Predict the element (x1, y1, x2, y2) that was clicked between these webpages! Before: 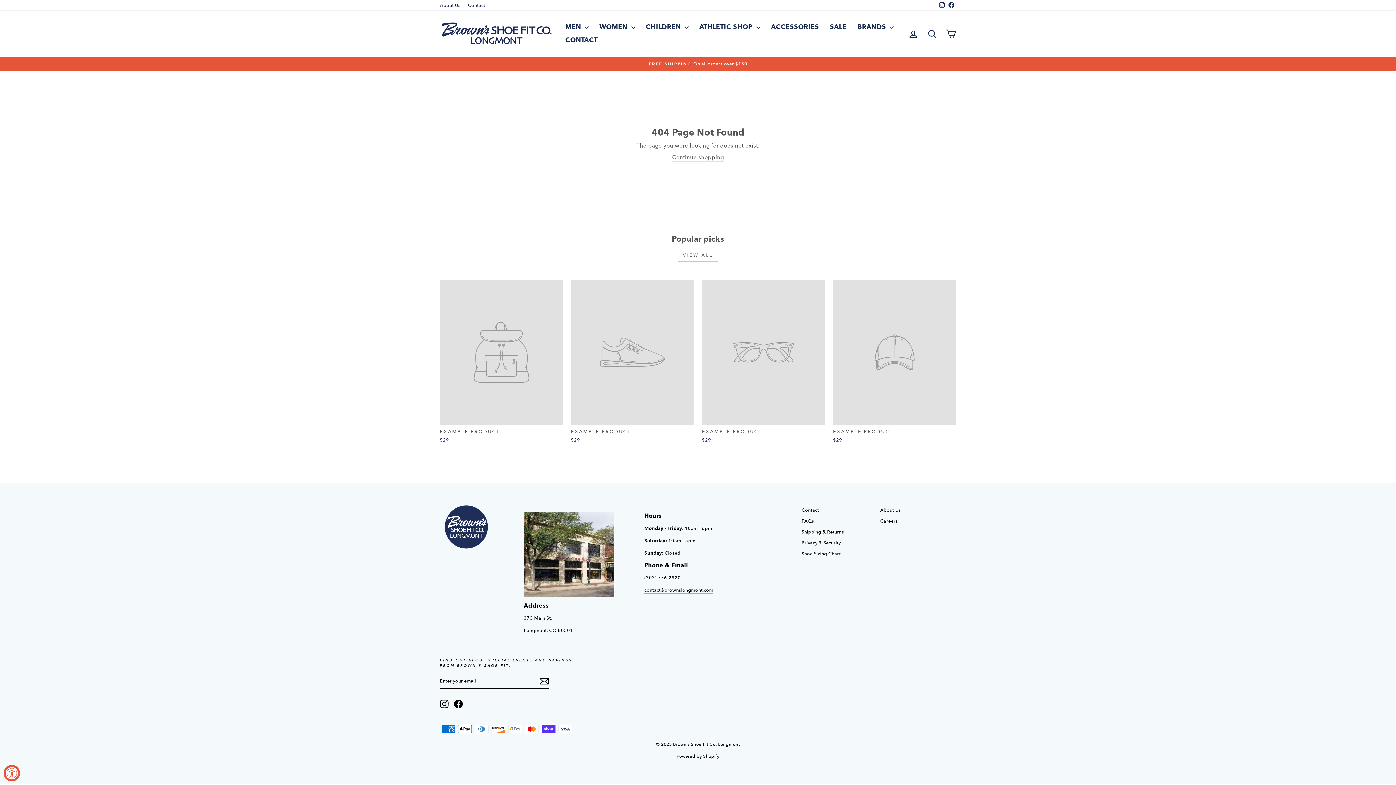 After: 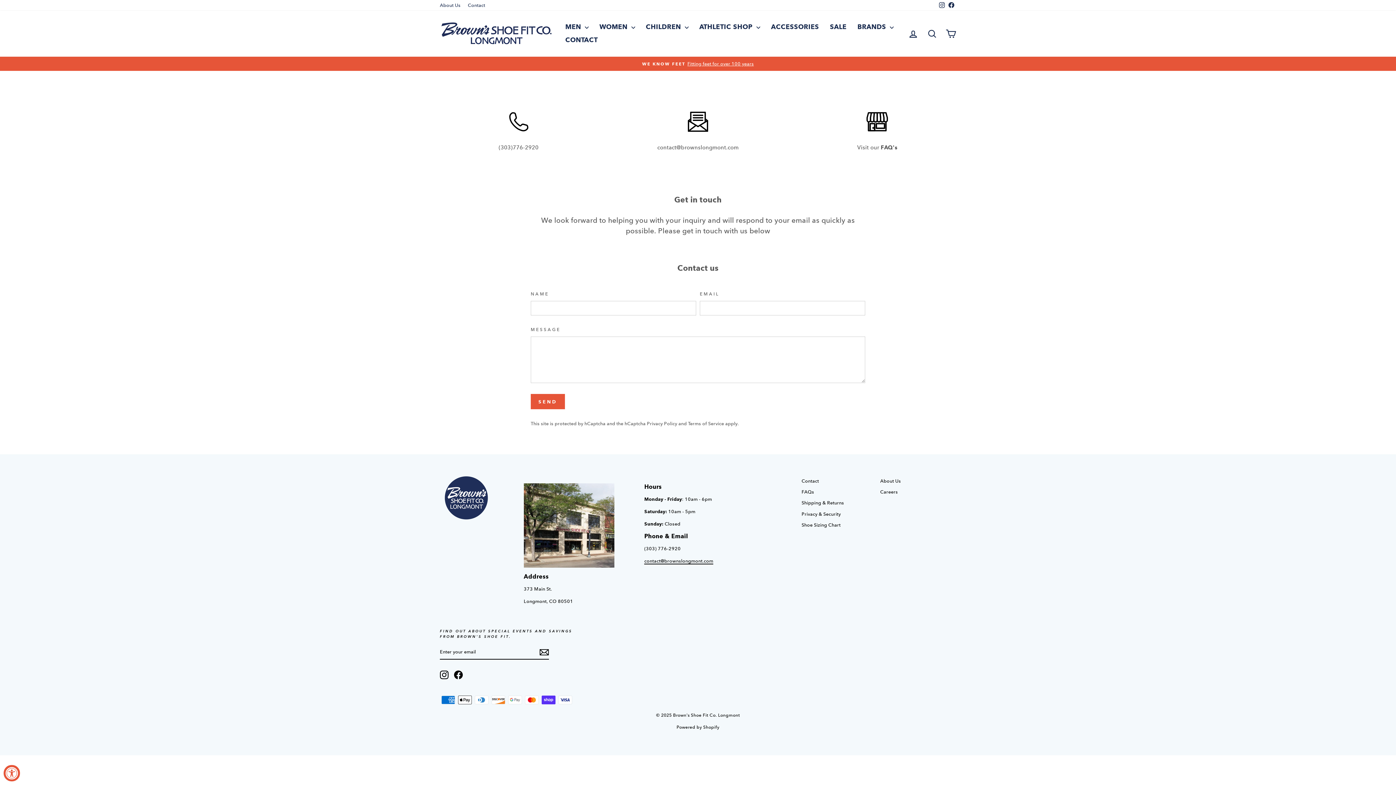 Action: label: CONTACT bbox: (560, 33, 603, 46)